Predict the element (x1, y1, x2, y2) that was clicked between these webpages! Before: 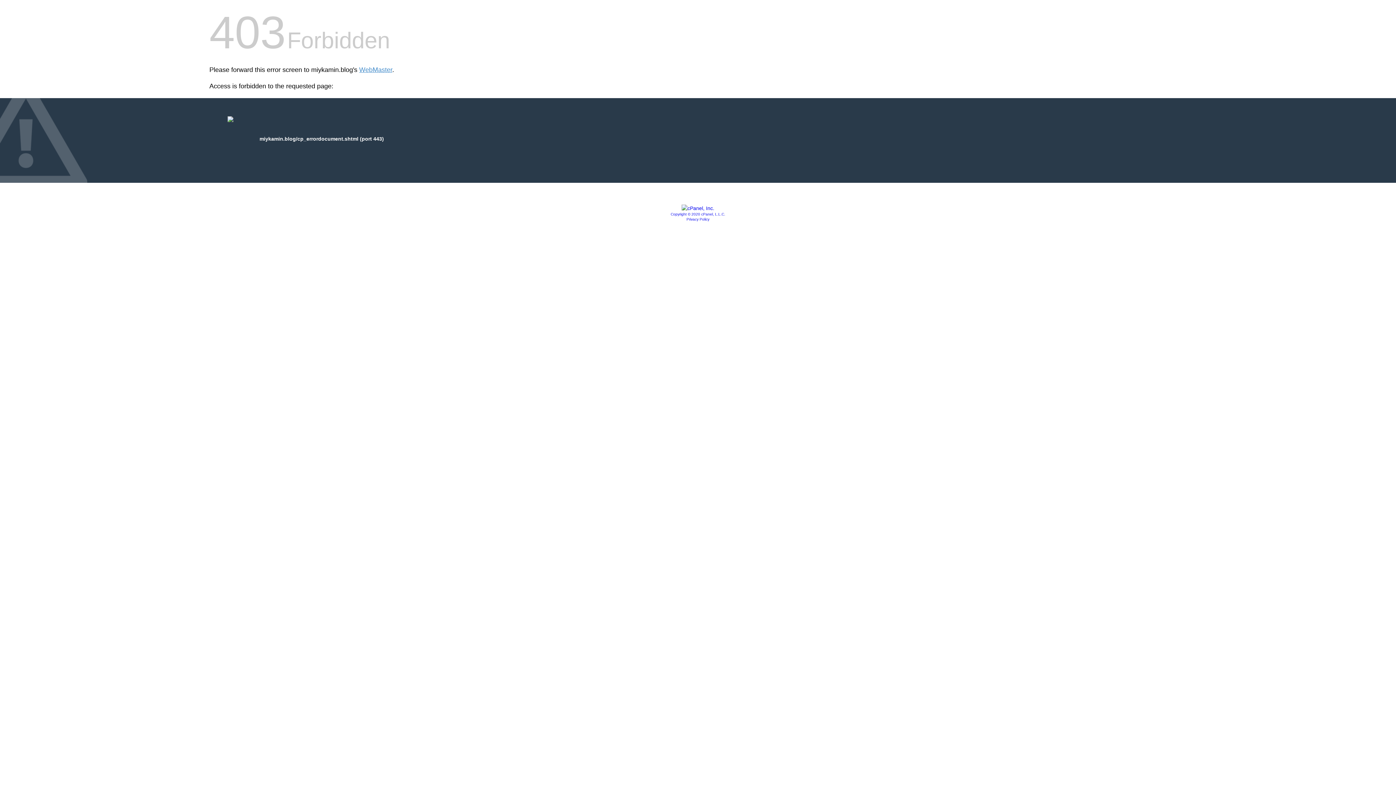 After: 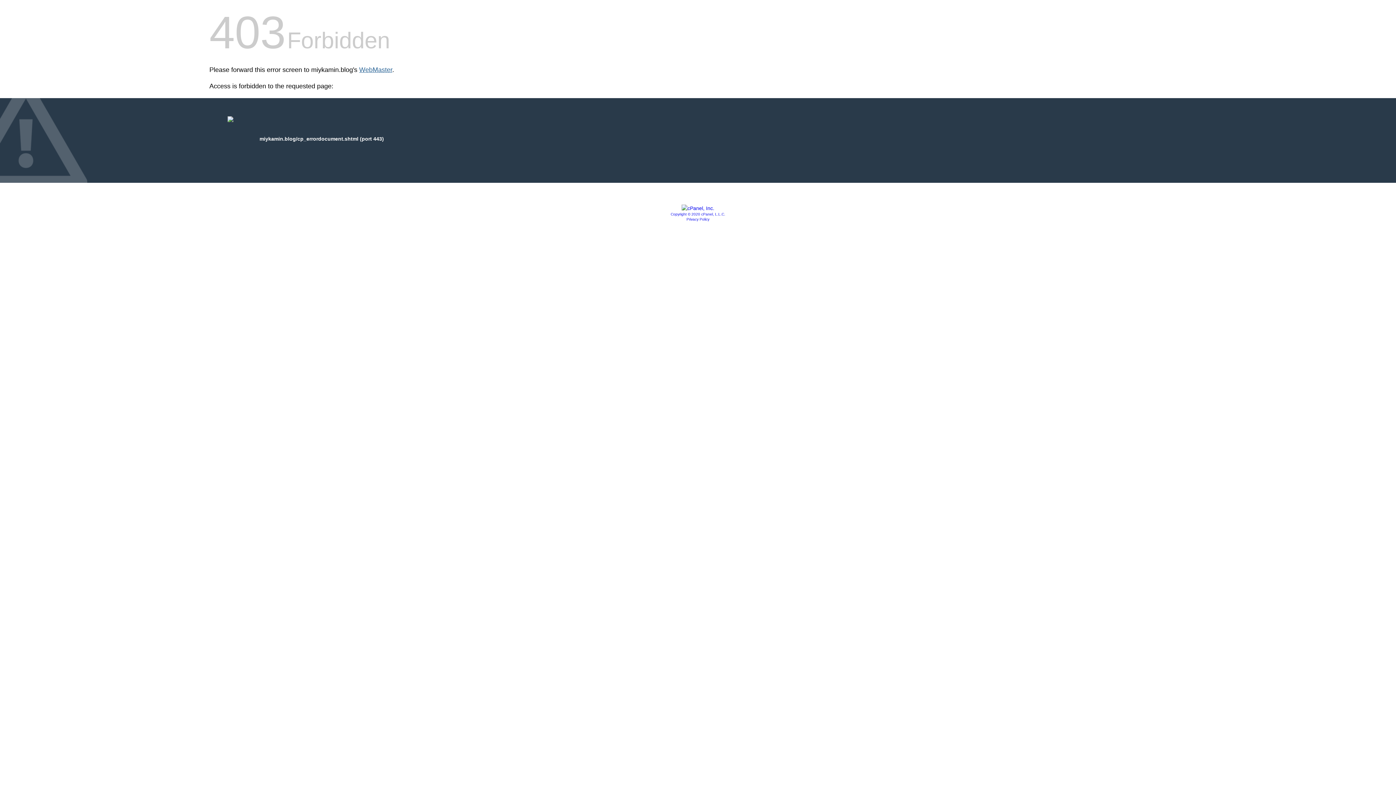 Action: bbox: (359, 66, 392, 73) label: WebMaster